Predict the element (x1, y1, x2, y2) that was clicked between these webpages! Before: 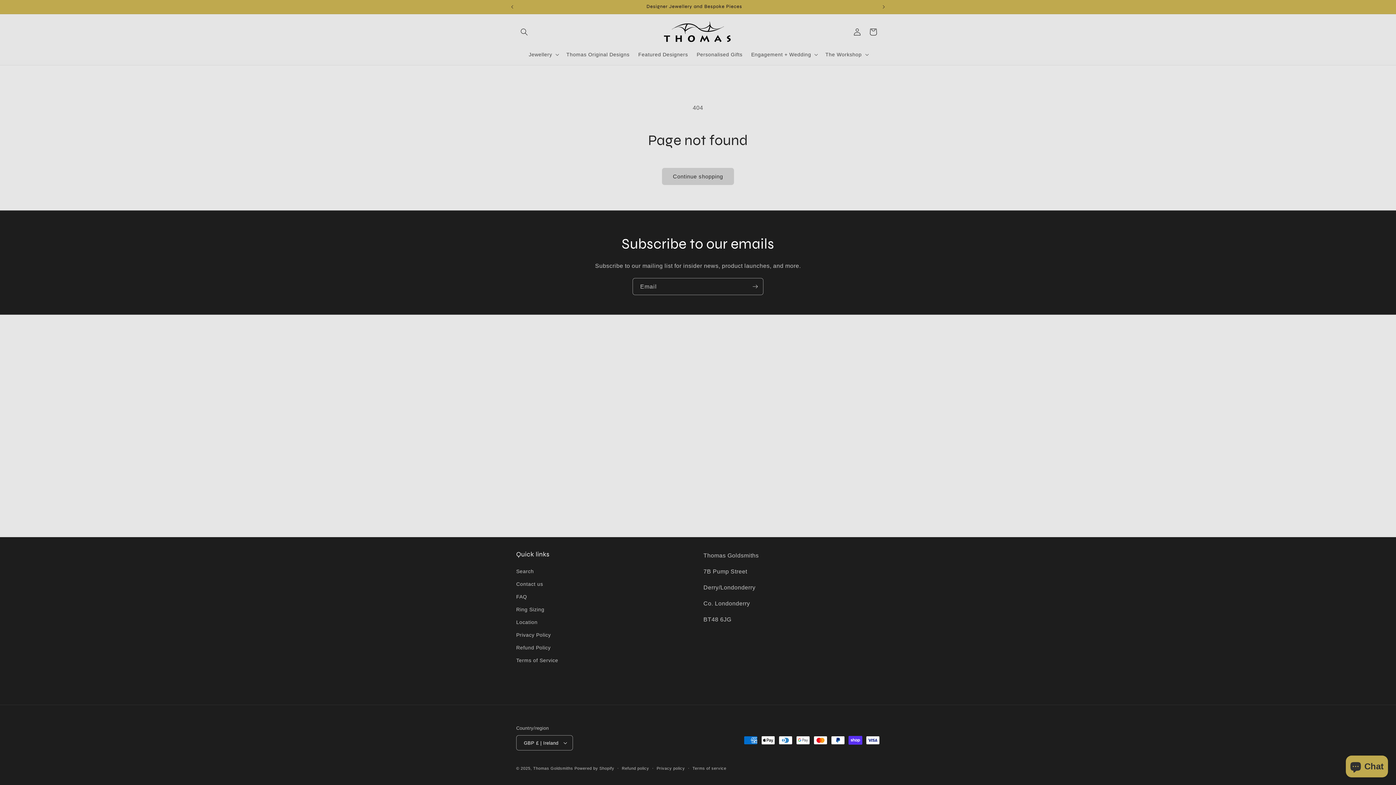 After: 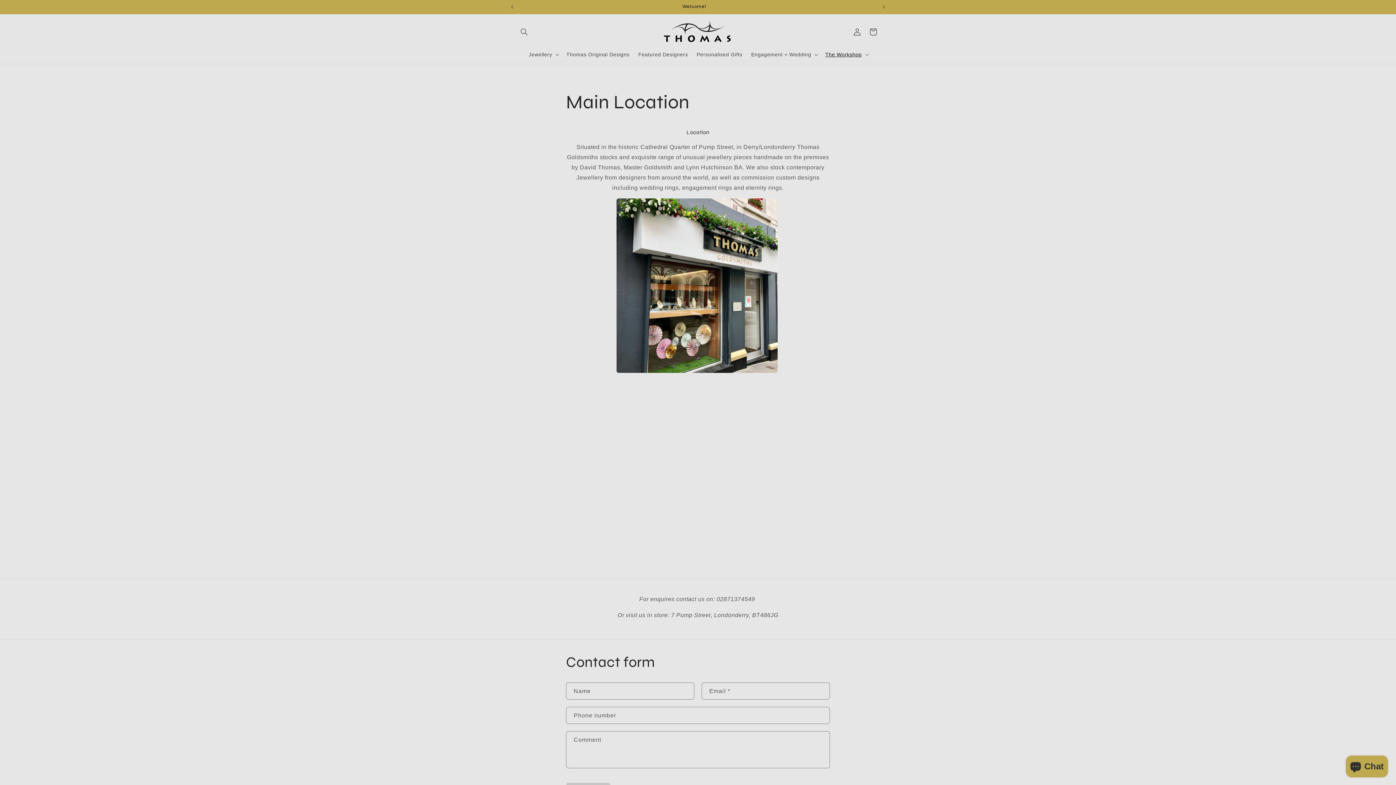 Action: label: Location bbox: (516, 616, 537, 629)